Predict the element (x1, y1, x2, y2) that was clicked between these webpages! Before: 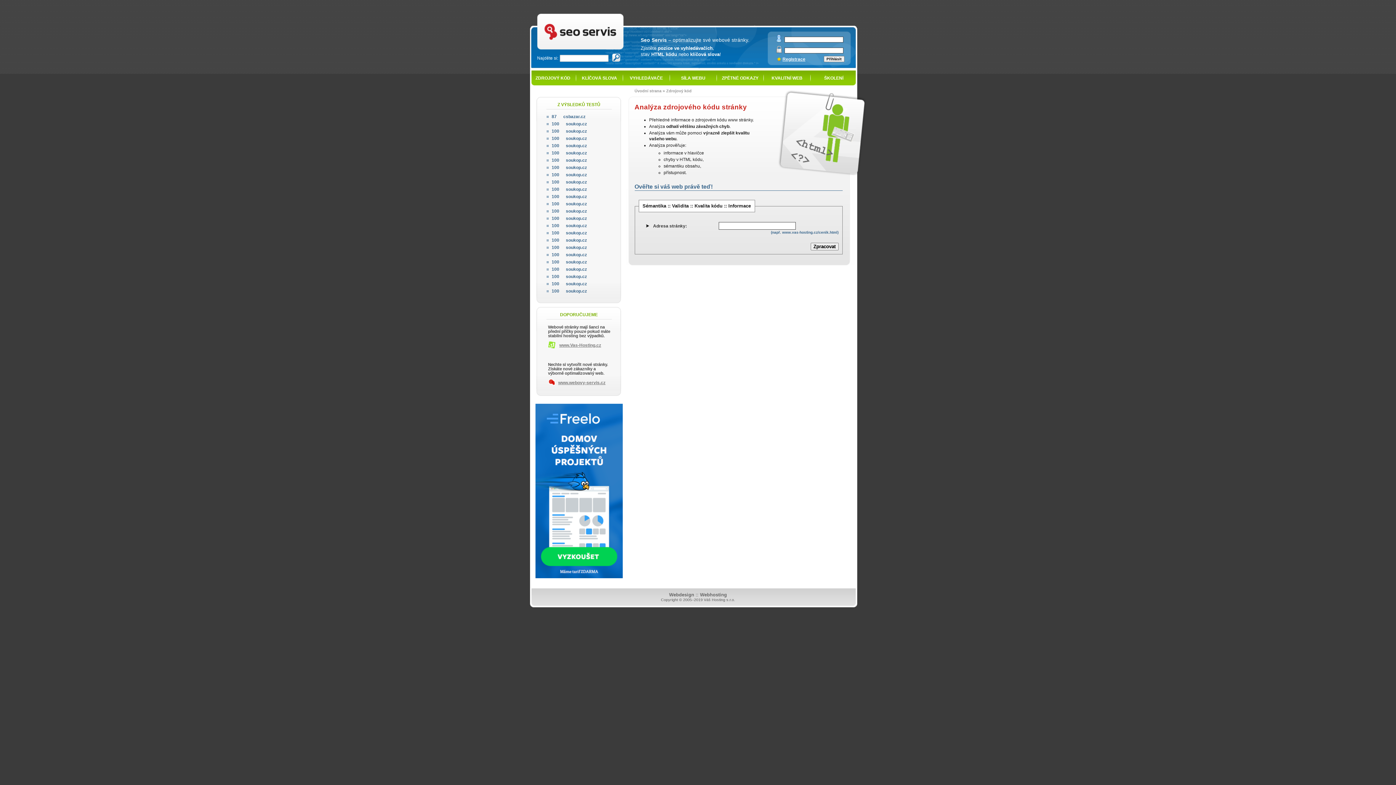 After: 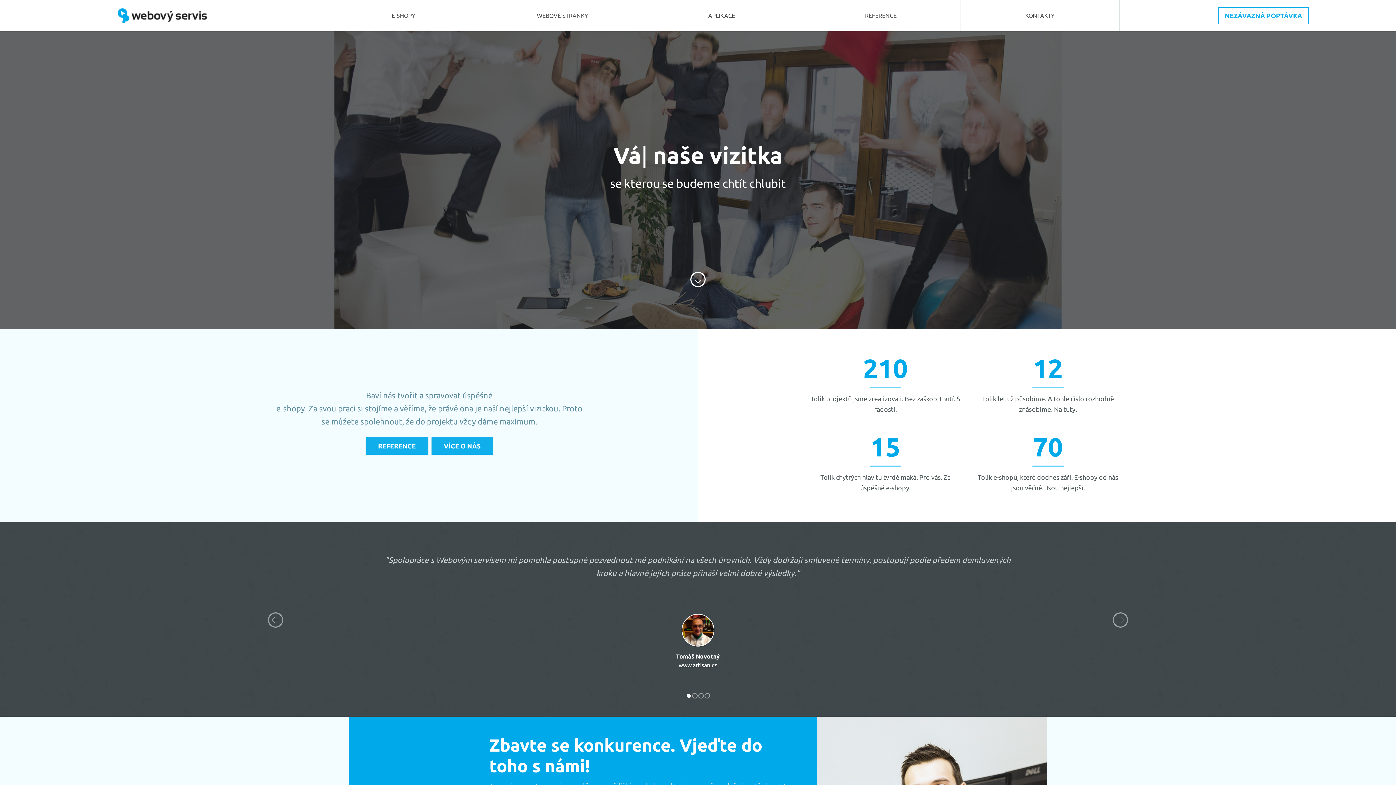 Action: bbox: (669, 592, 694, 597) label: Webdesign